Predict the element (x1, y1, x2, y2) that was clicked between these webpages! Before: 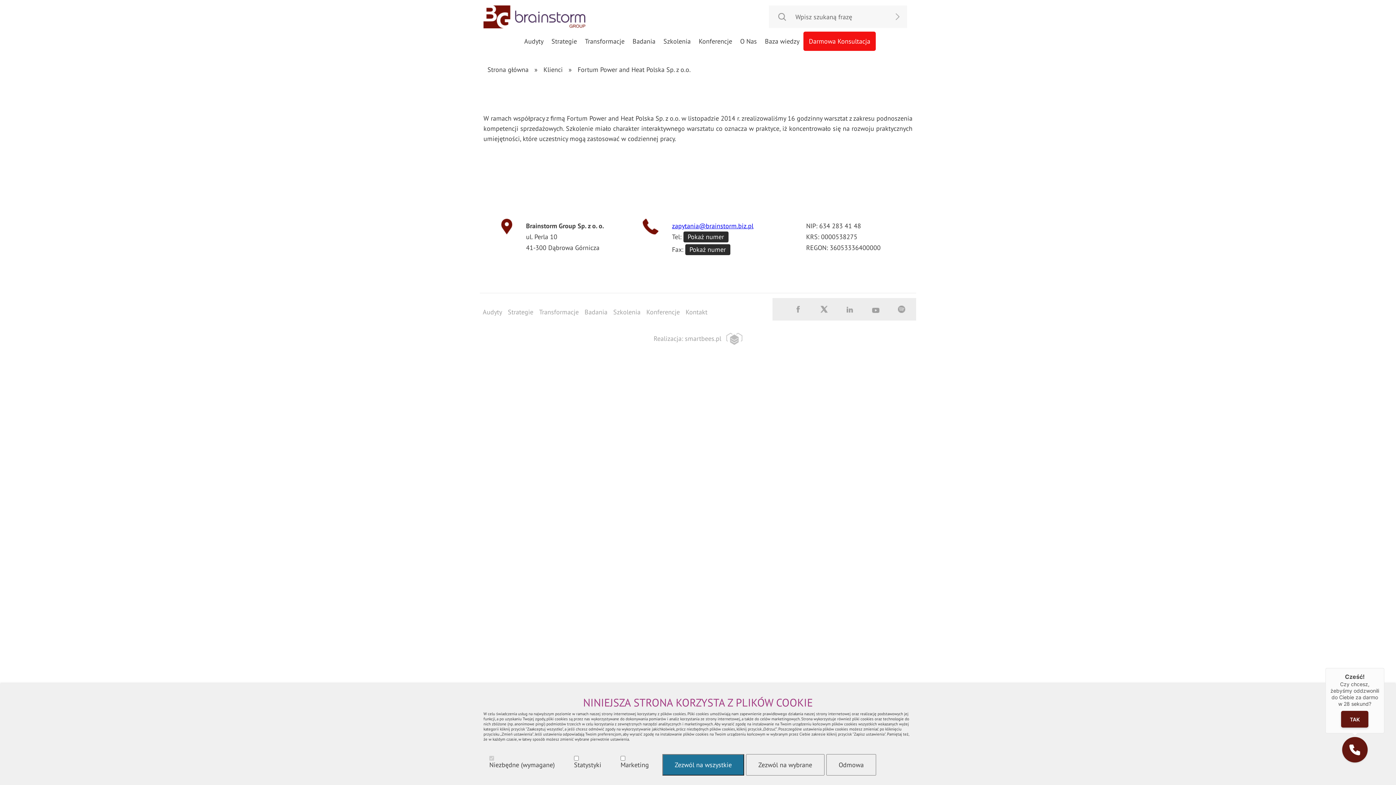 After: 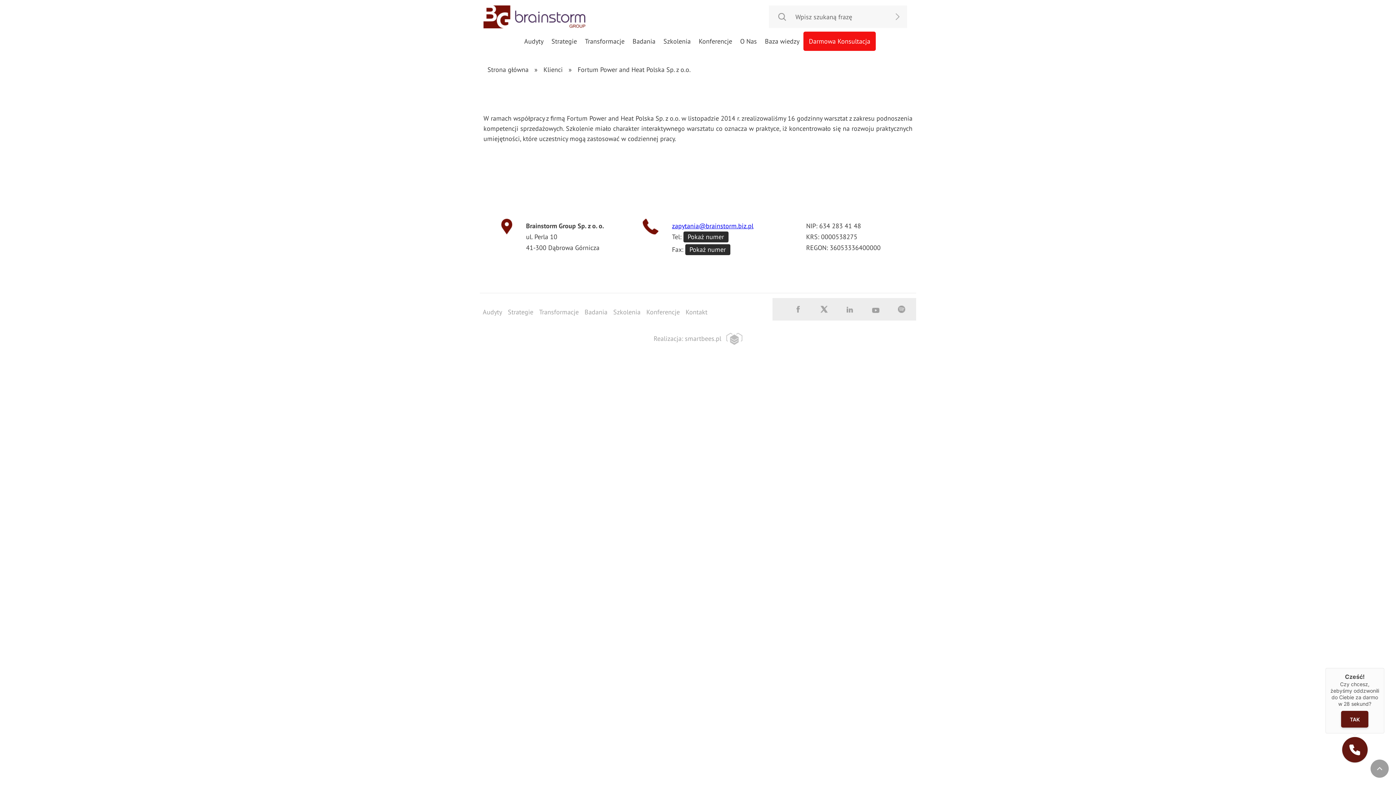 Action: label: Zezwól na wszystkie bbox: (662, 754, 744, 776)